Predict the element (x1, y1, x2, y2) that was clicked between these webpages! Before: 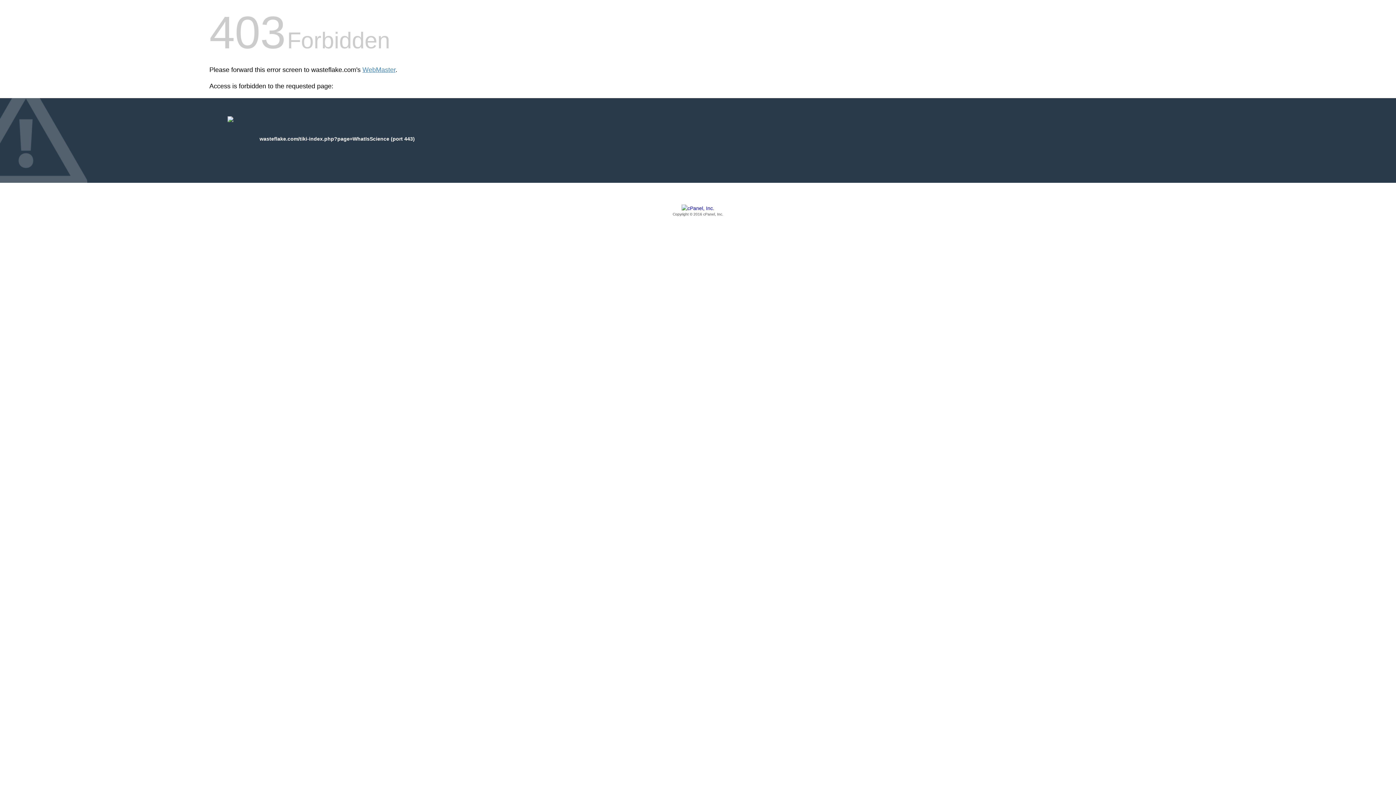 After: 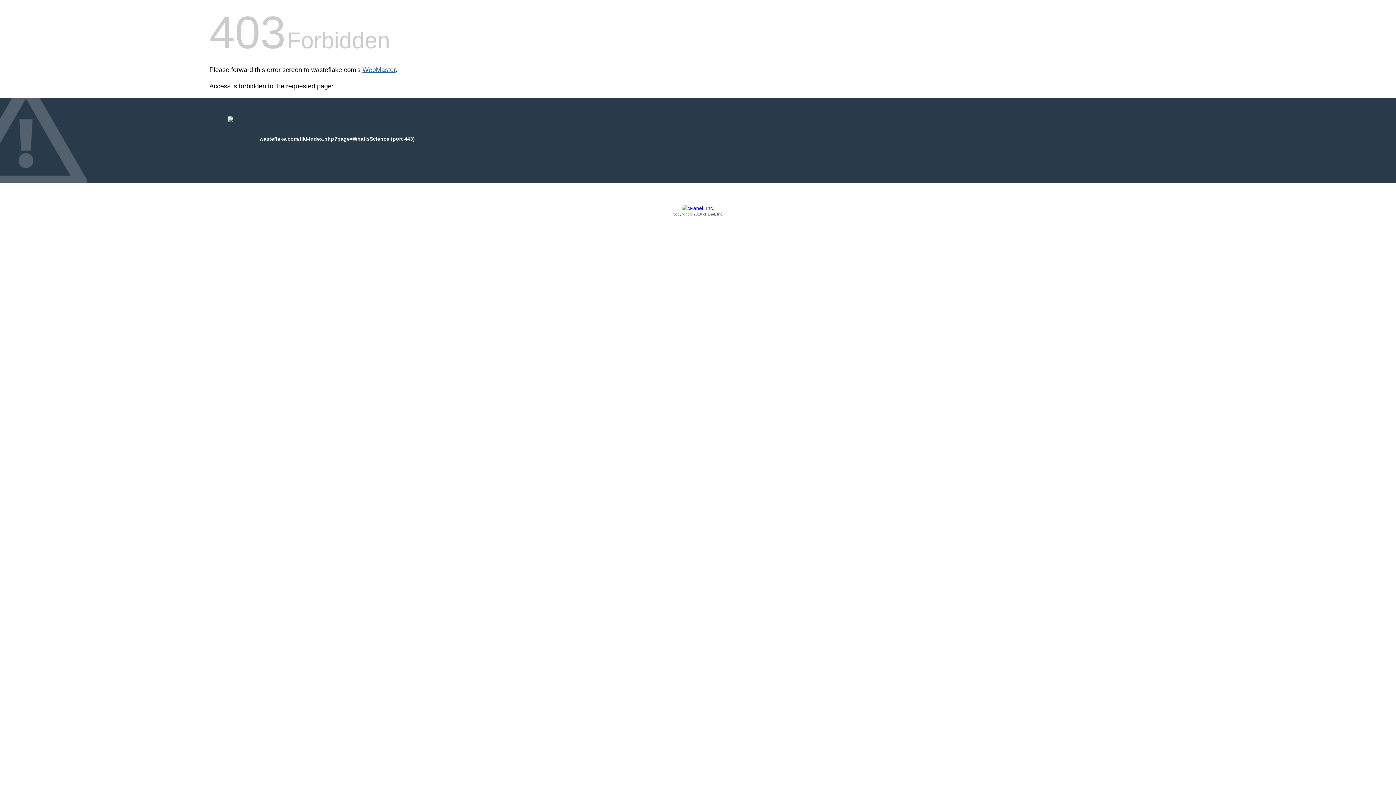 Action: bbox: (362, 66, 395, 73) label: WebMaster